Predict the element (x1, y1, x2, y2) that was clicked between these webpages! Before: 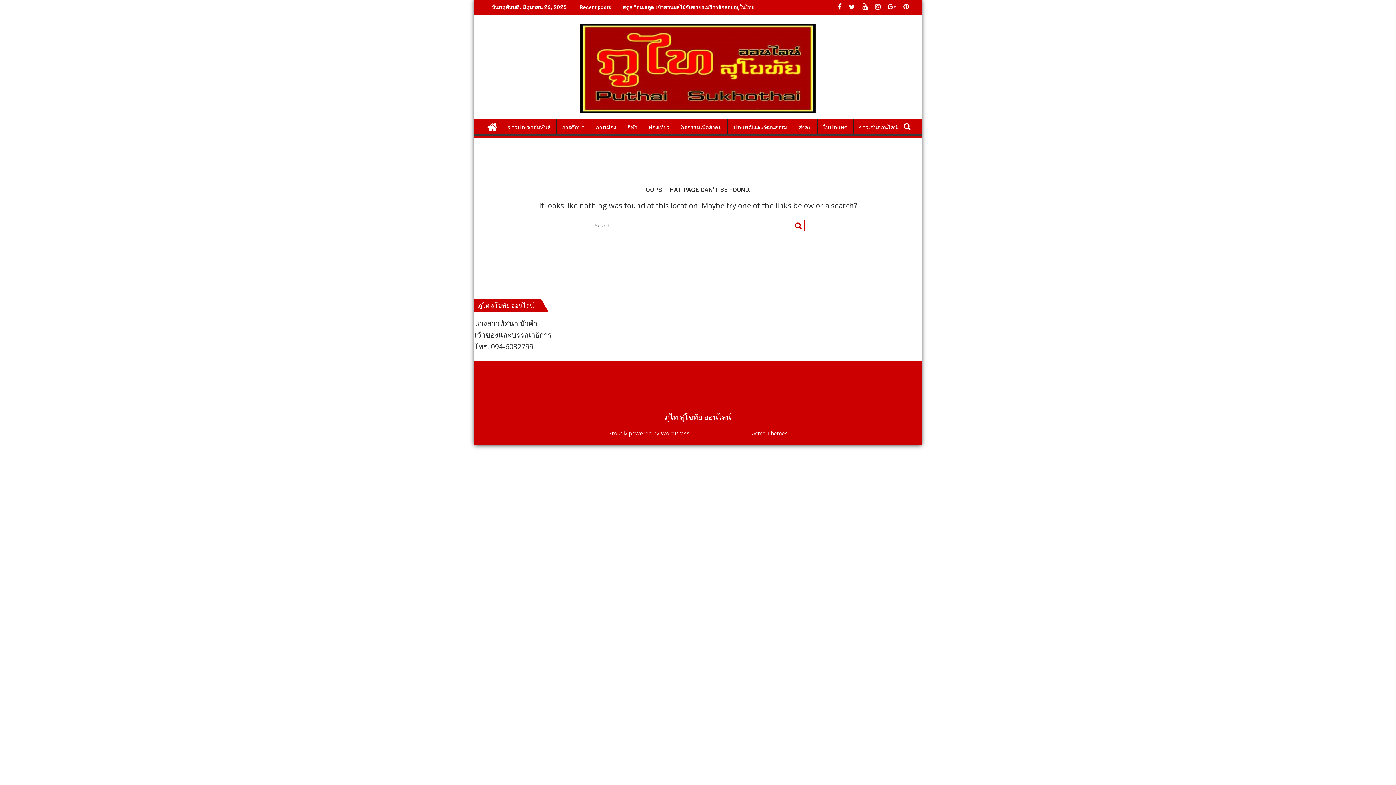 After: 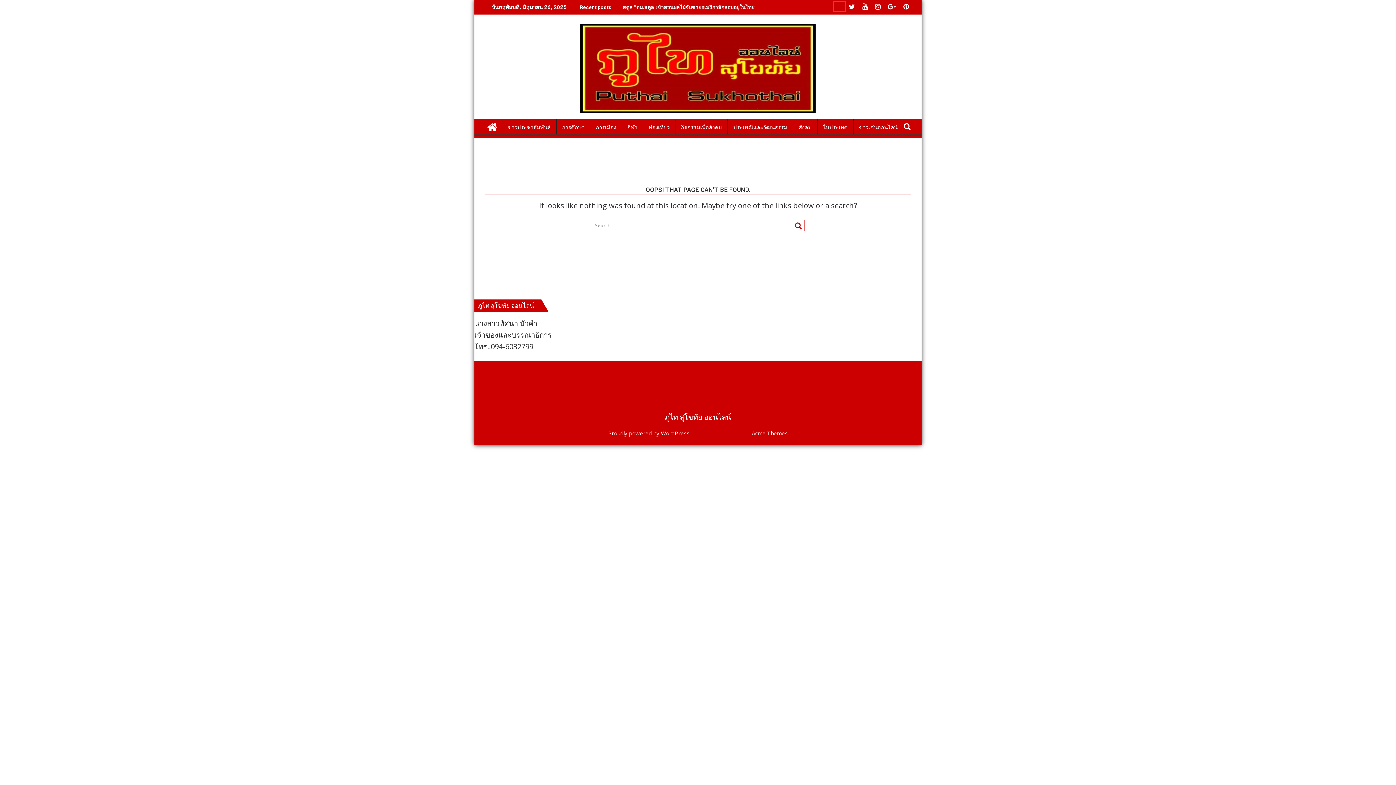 Action: label:   bbox: (834, 2, 845, 10)